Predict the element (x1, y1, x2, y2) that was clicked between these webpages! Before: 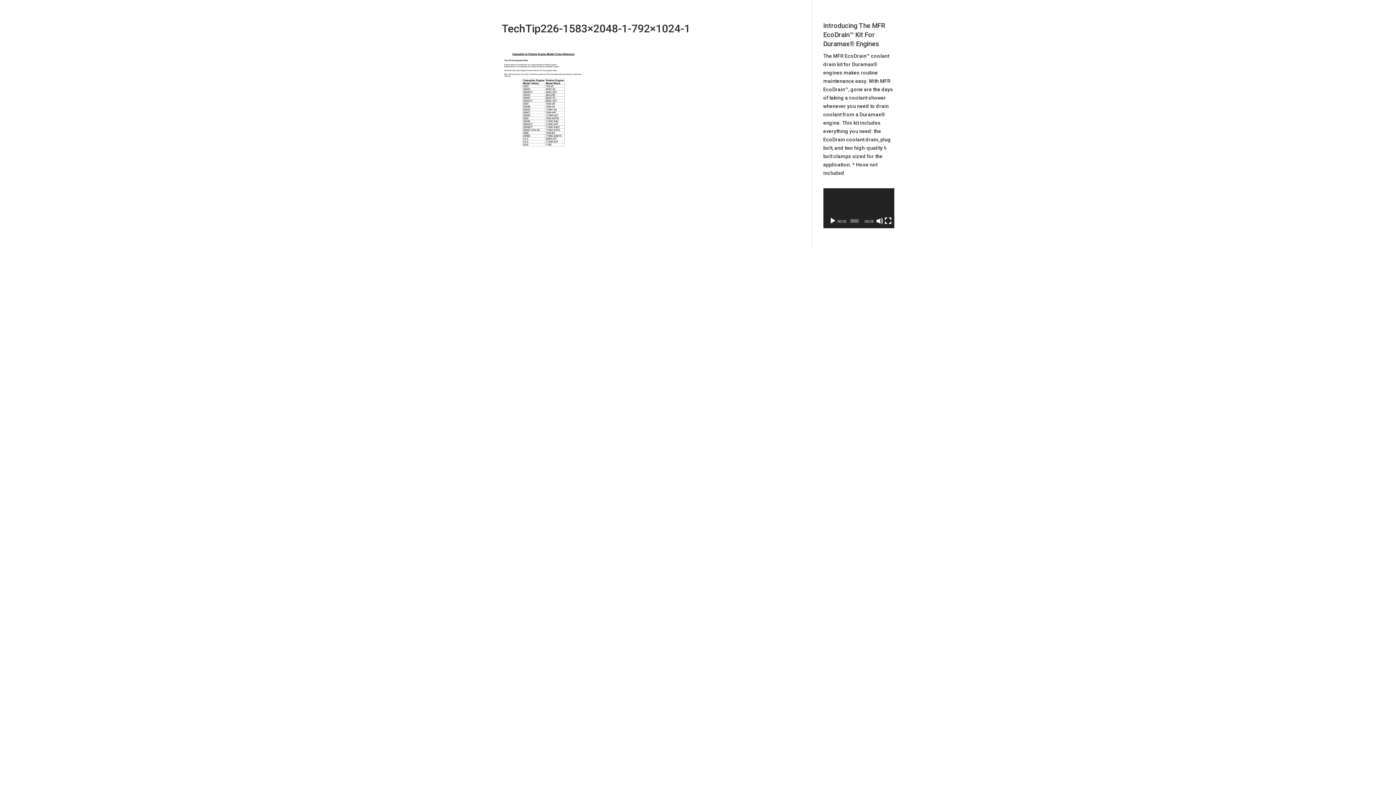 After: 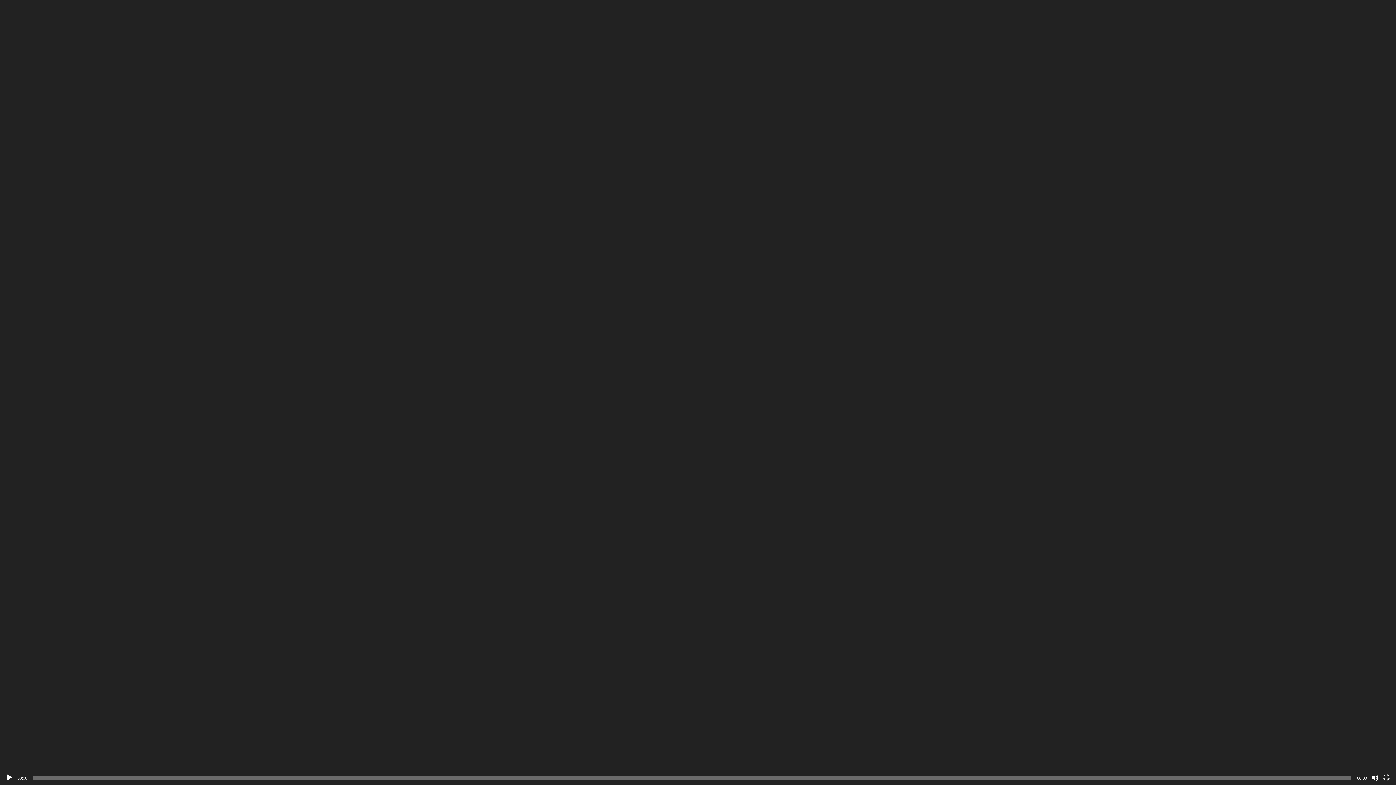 Action: bbox: (884, 217, 891, 224) label: Fullscreen